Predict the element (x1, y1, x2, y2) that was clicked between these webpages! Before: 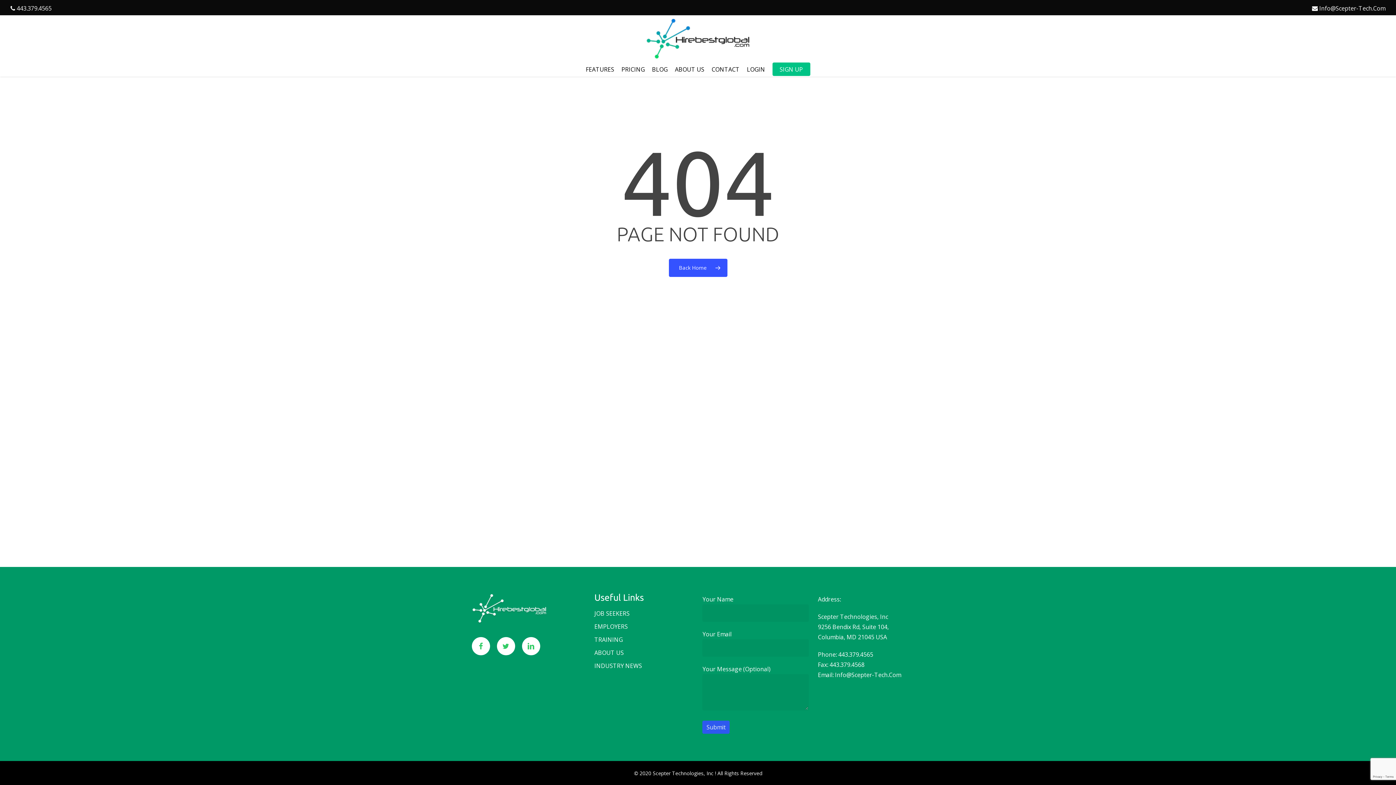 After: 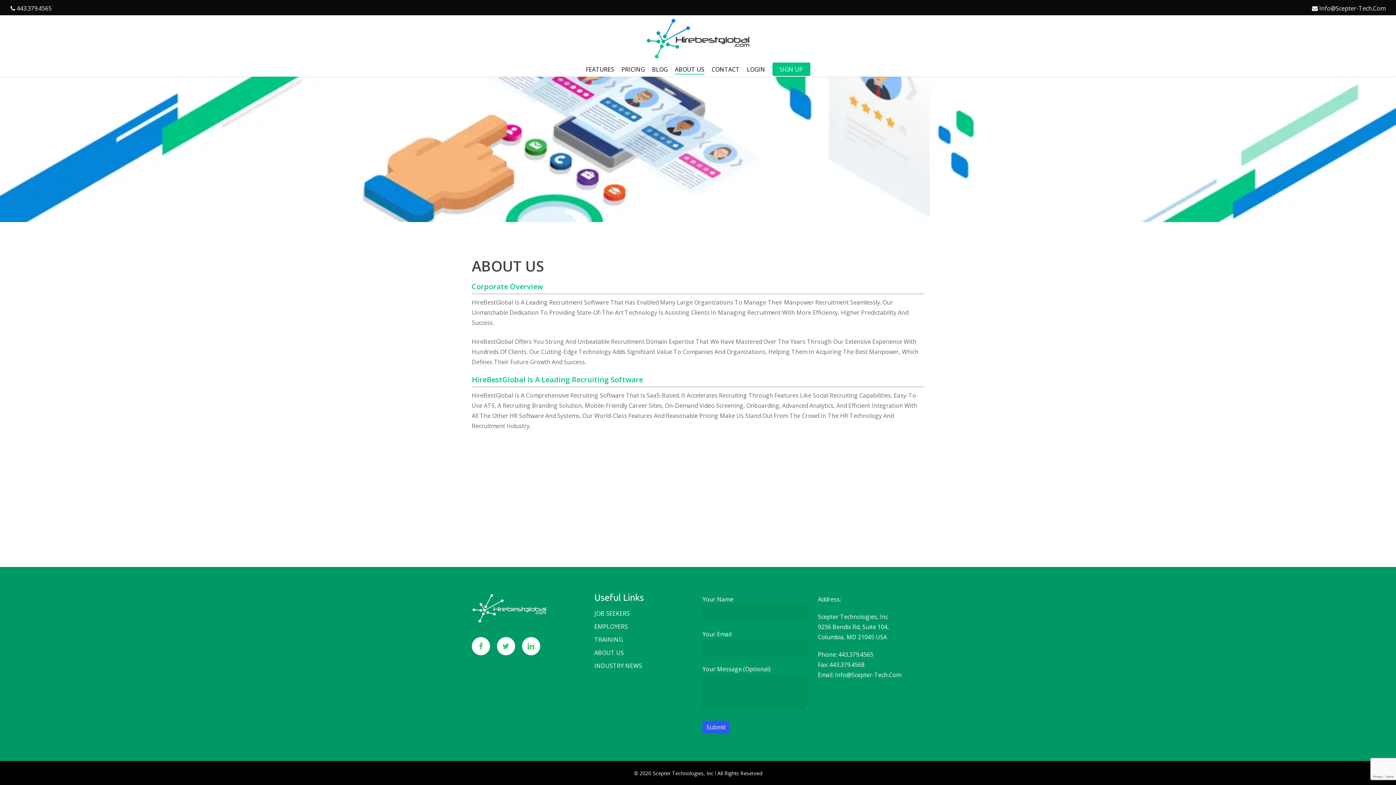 Action: bbox: (594, 648, 700, 658) label: ABOUT US